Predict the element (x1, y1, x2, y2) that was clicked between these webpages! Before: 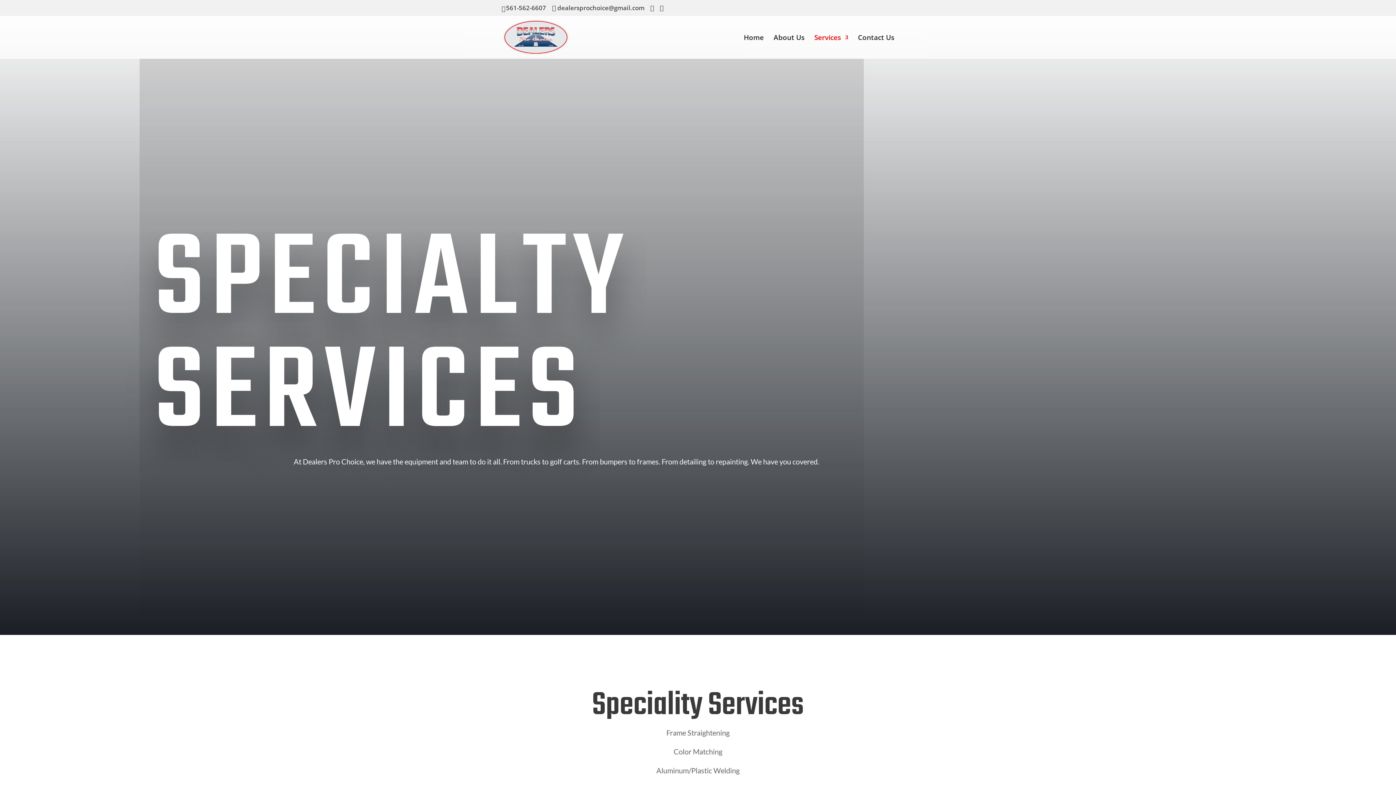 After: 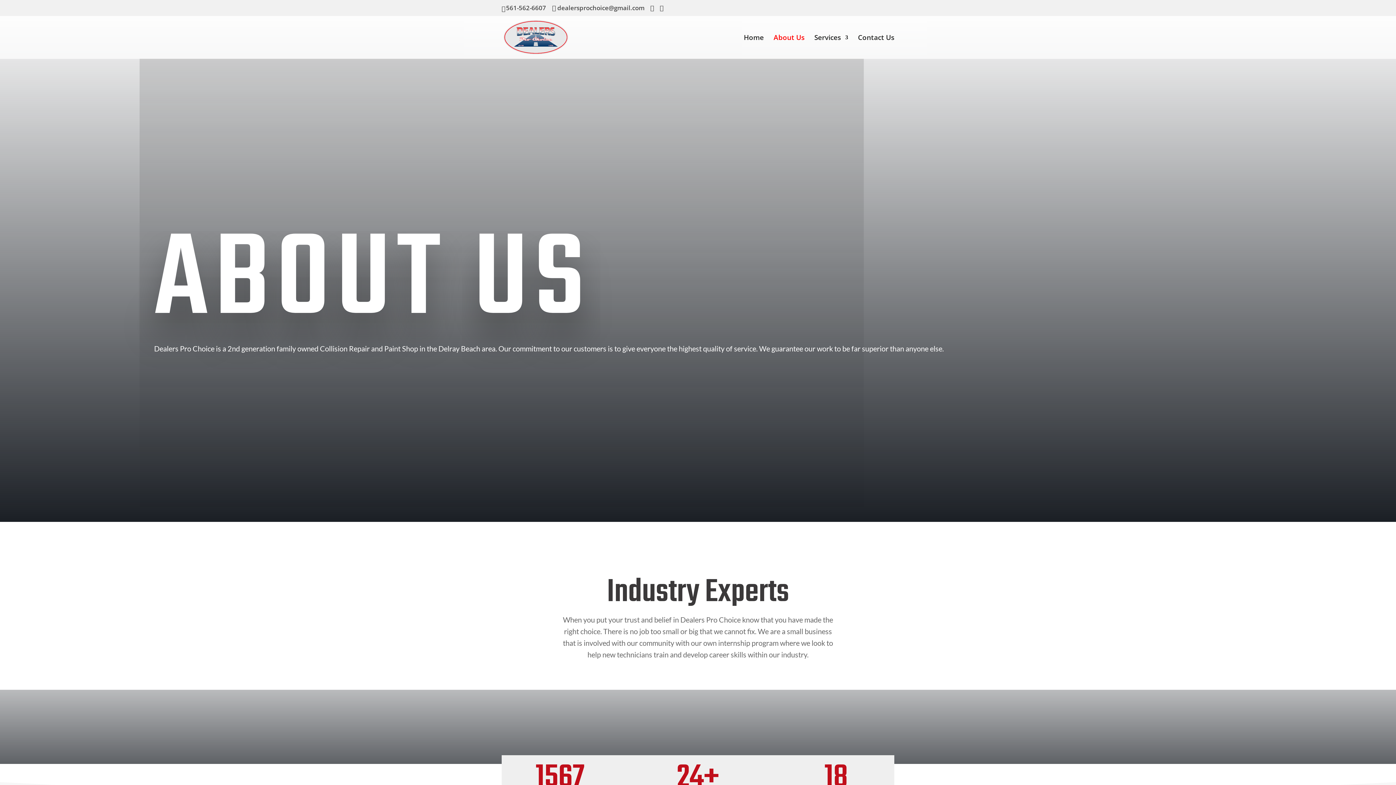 Action: label: About Us bbox: (773, 34, 804, 58)